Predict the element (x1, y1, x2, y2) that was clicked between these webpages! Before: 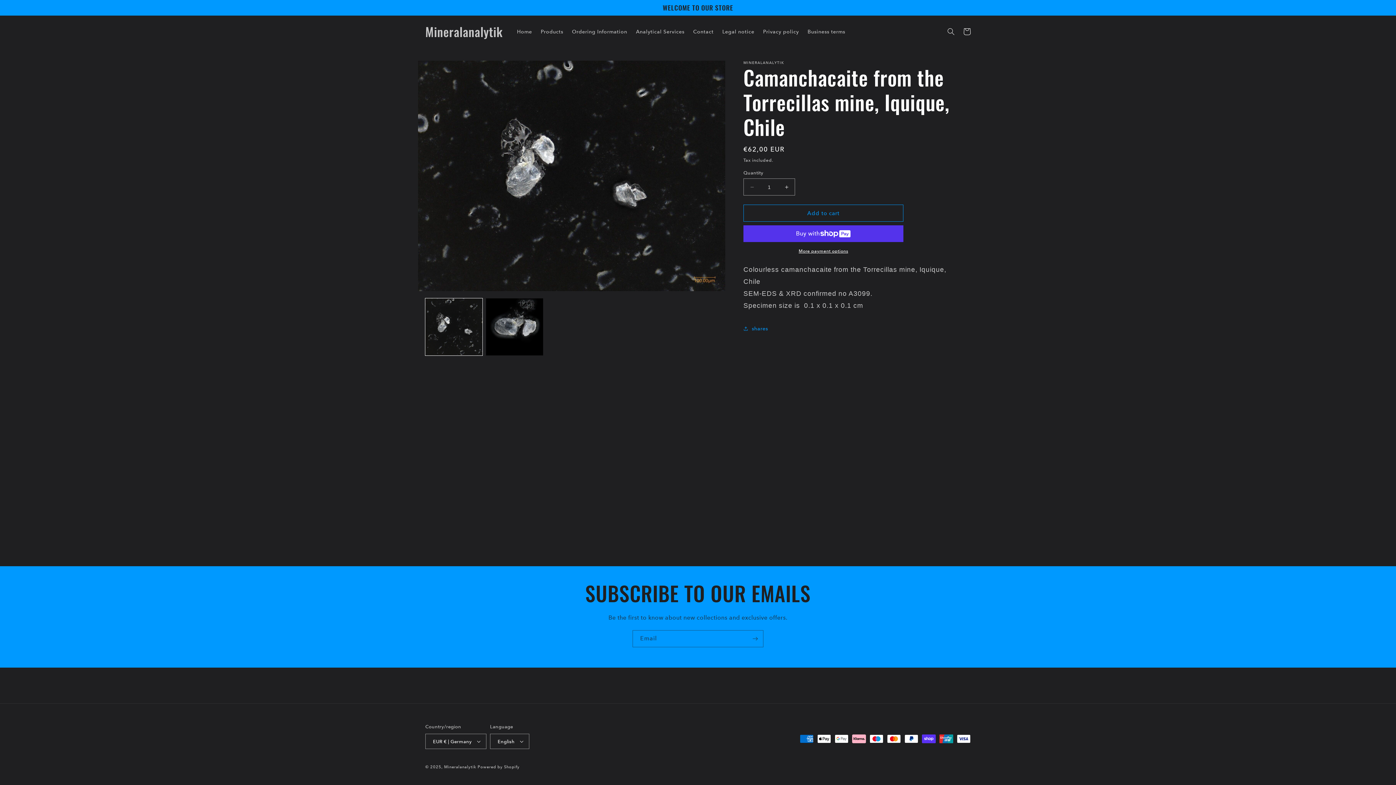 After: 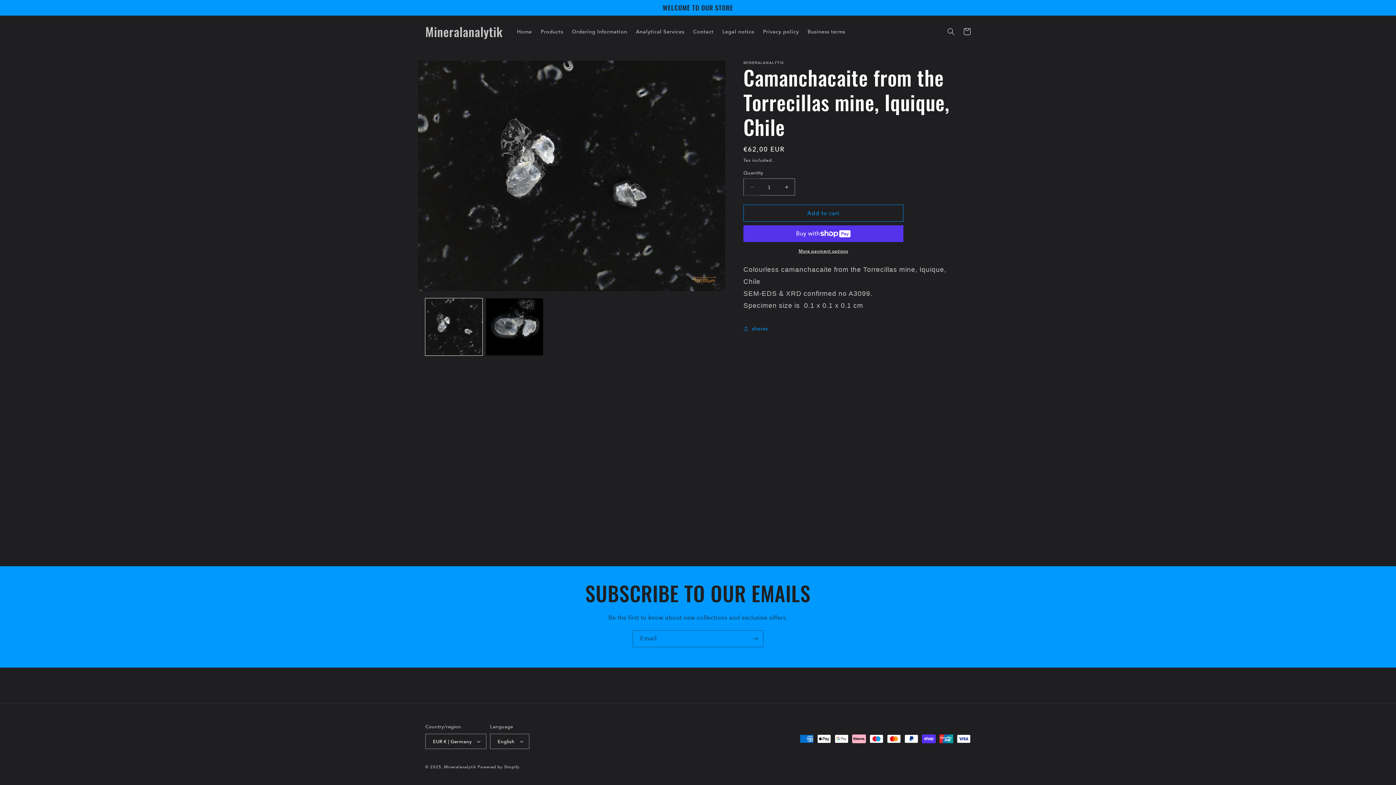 Action: bbox: (744, 178, 760, 195) label: Decrease quantity for Camanchacaite from the Torrecillas mine, Iquique, Chile